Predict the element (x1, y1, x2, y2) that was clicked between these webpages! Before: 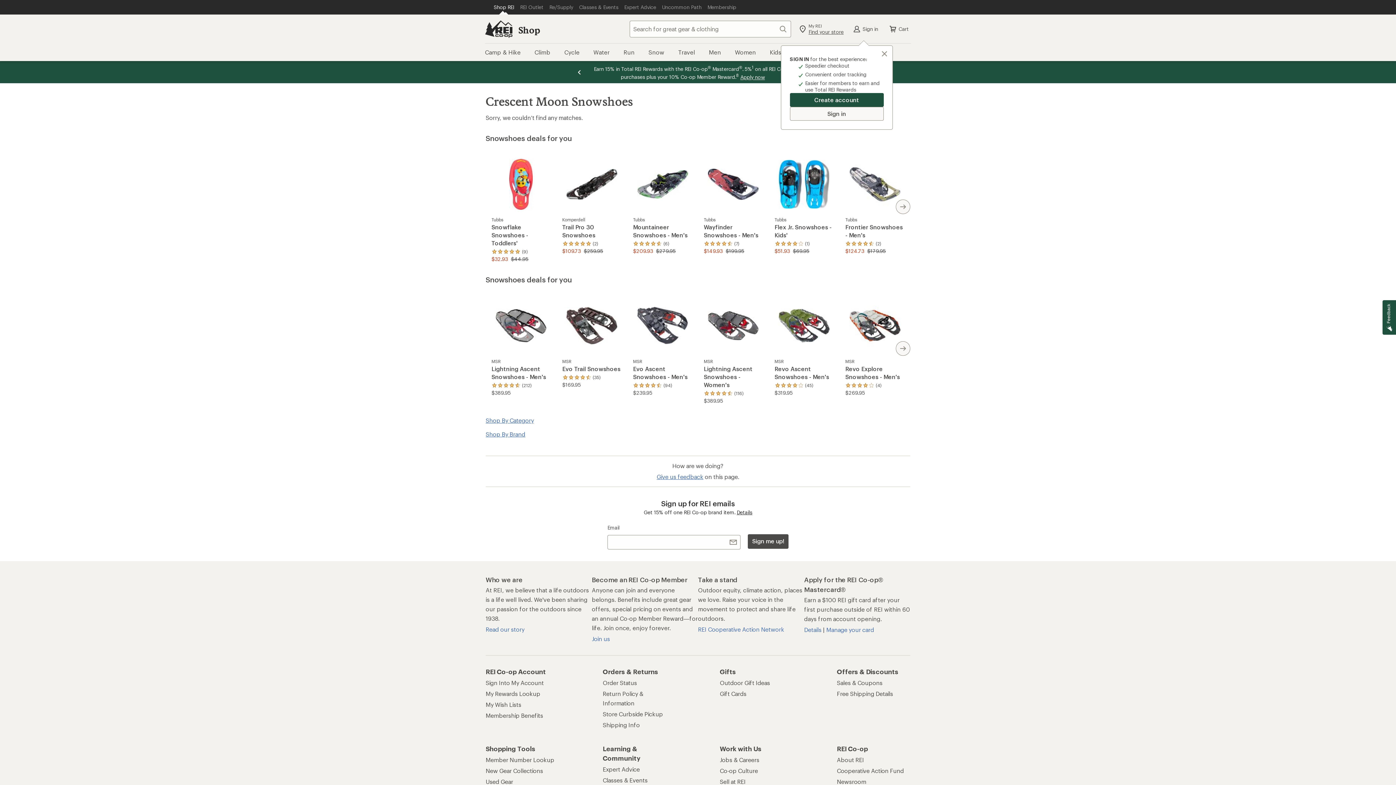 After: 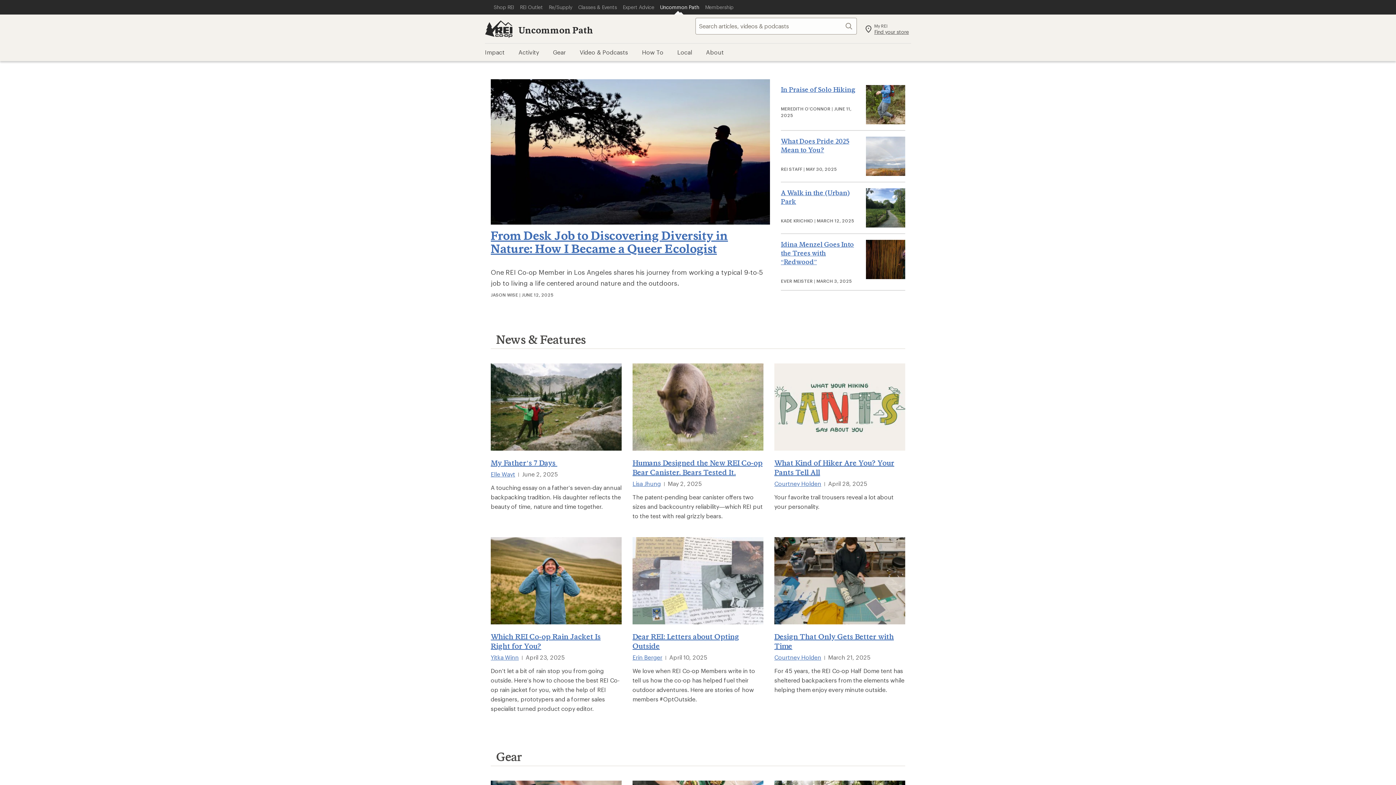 Action: bbox: (659, 0, 704, 14) label: Uncommon Path